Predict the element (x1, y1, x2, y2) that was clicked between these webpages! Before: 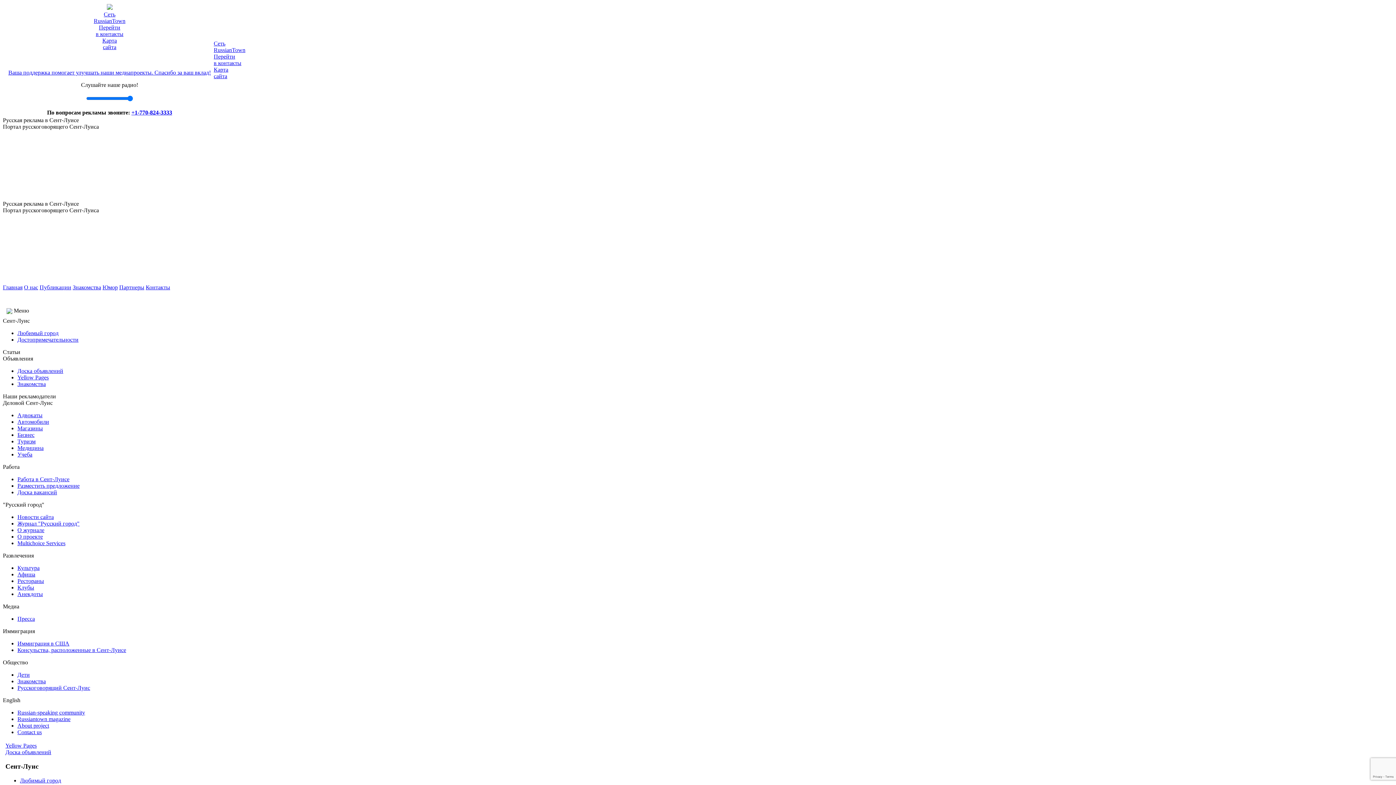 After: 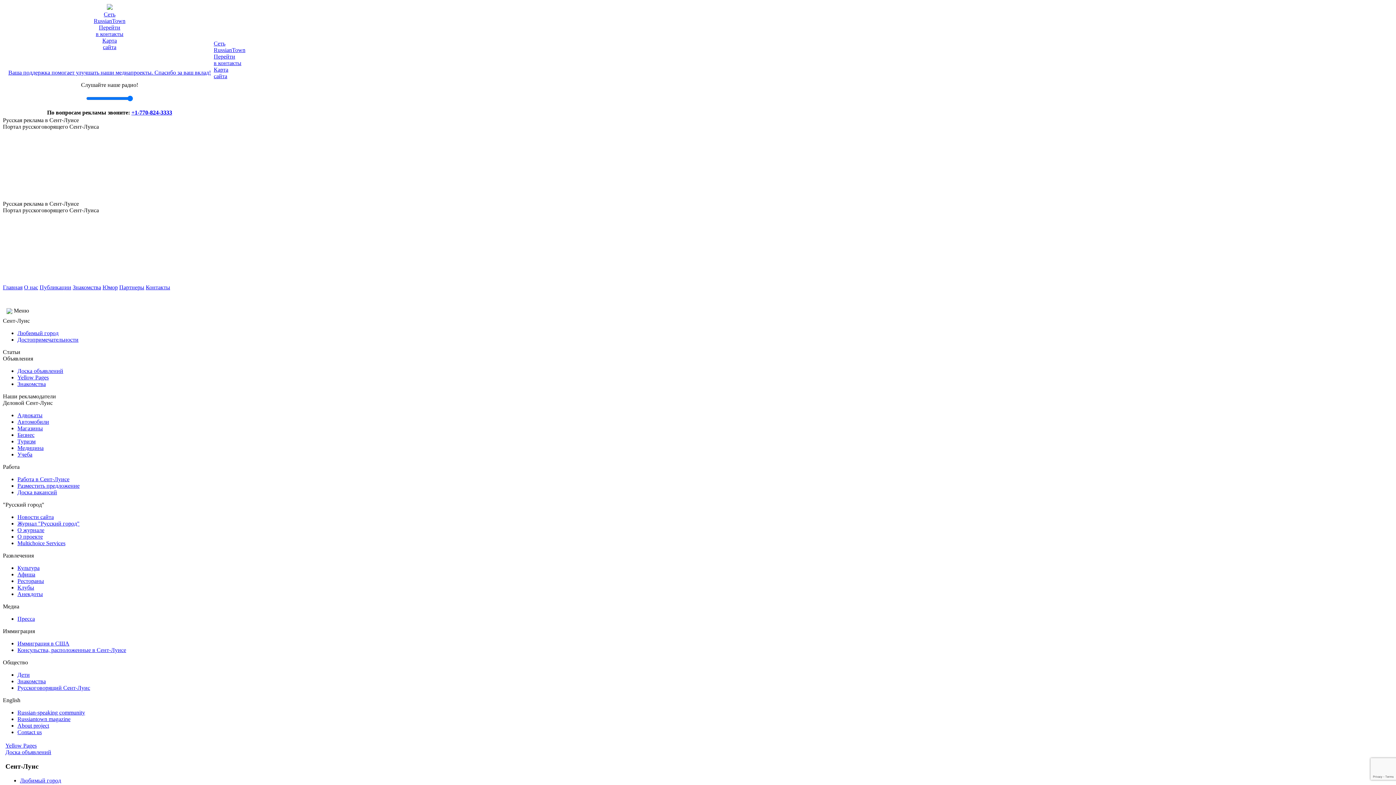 Action: label: Знакомства bbox: (72, 284, 101, 290)